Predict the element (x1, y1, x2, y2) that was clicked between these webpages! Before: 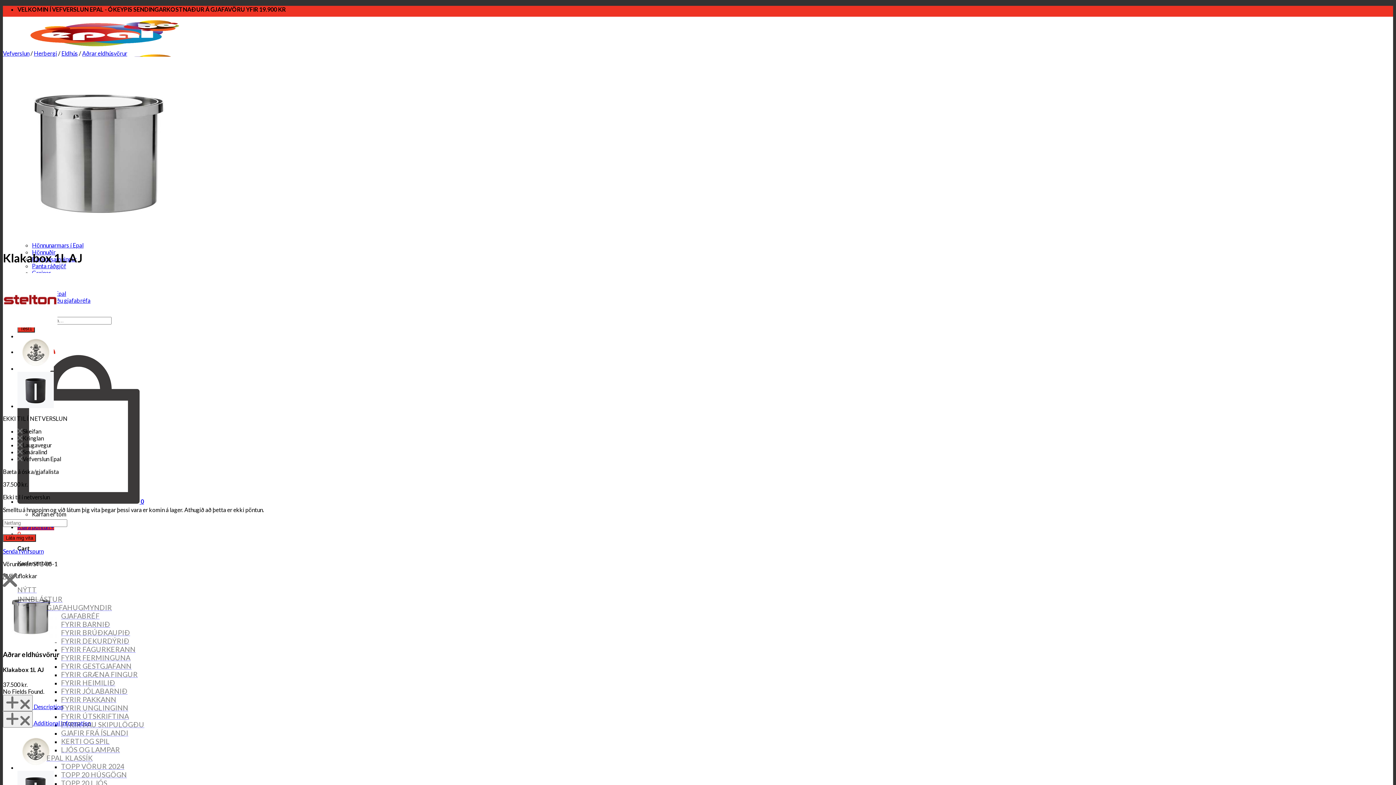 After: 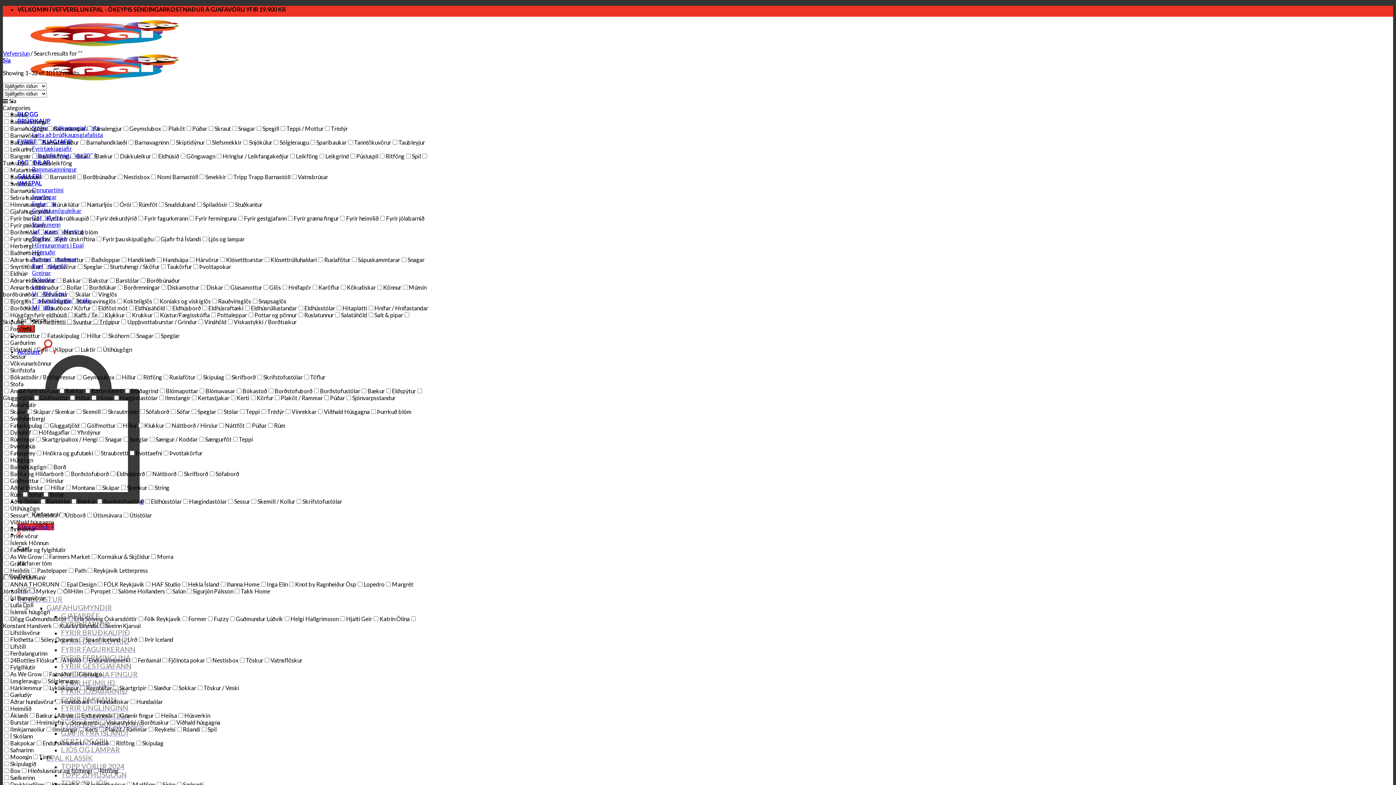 Action: bbox: (17, 325, 34, 332) label: Test1
Search